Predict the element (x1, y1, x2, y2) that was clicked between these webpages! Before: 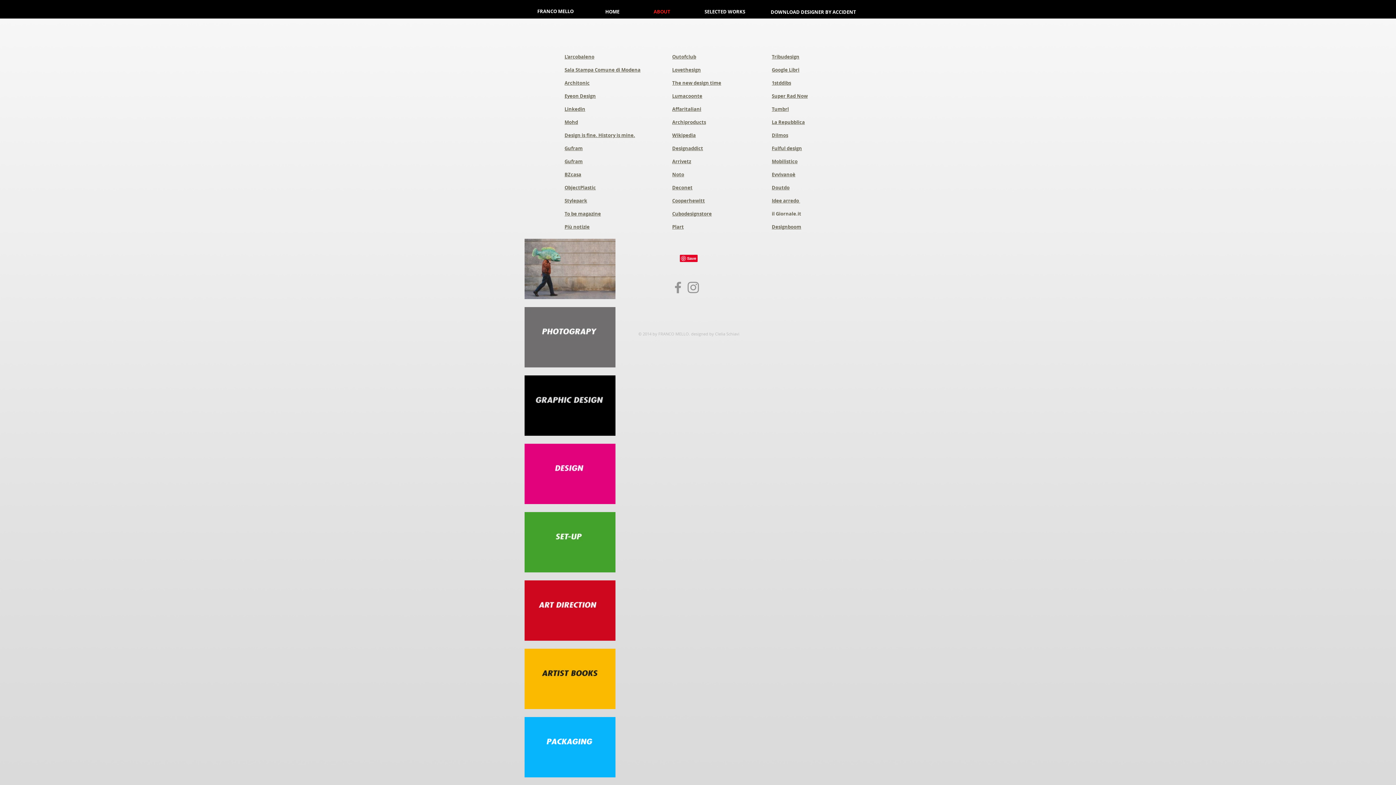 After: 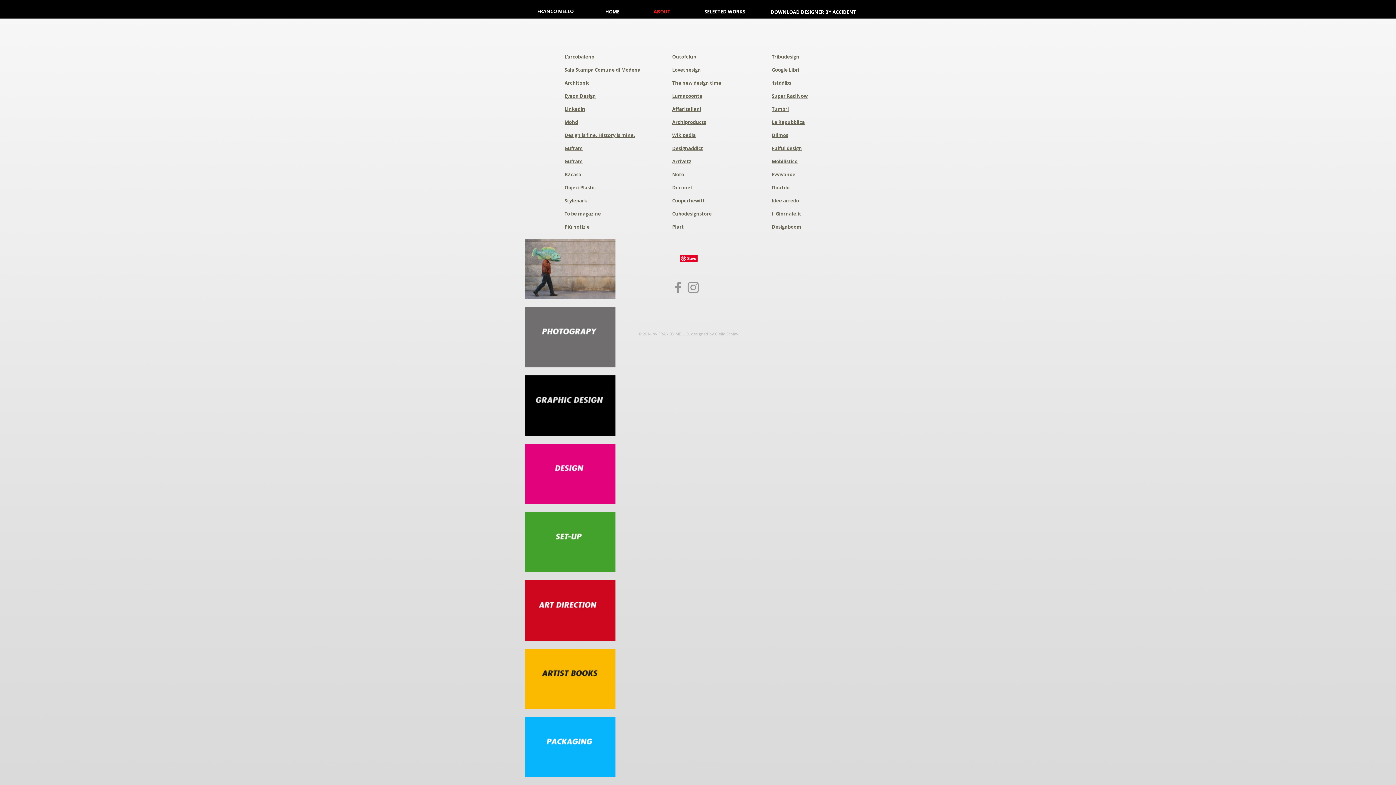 Action: label: Wikipedia bbox: (672, 132, 696, 138)